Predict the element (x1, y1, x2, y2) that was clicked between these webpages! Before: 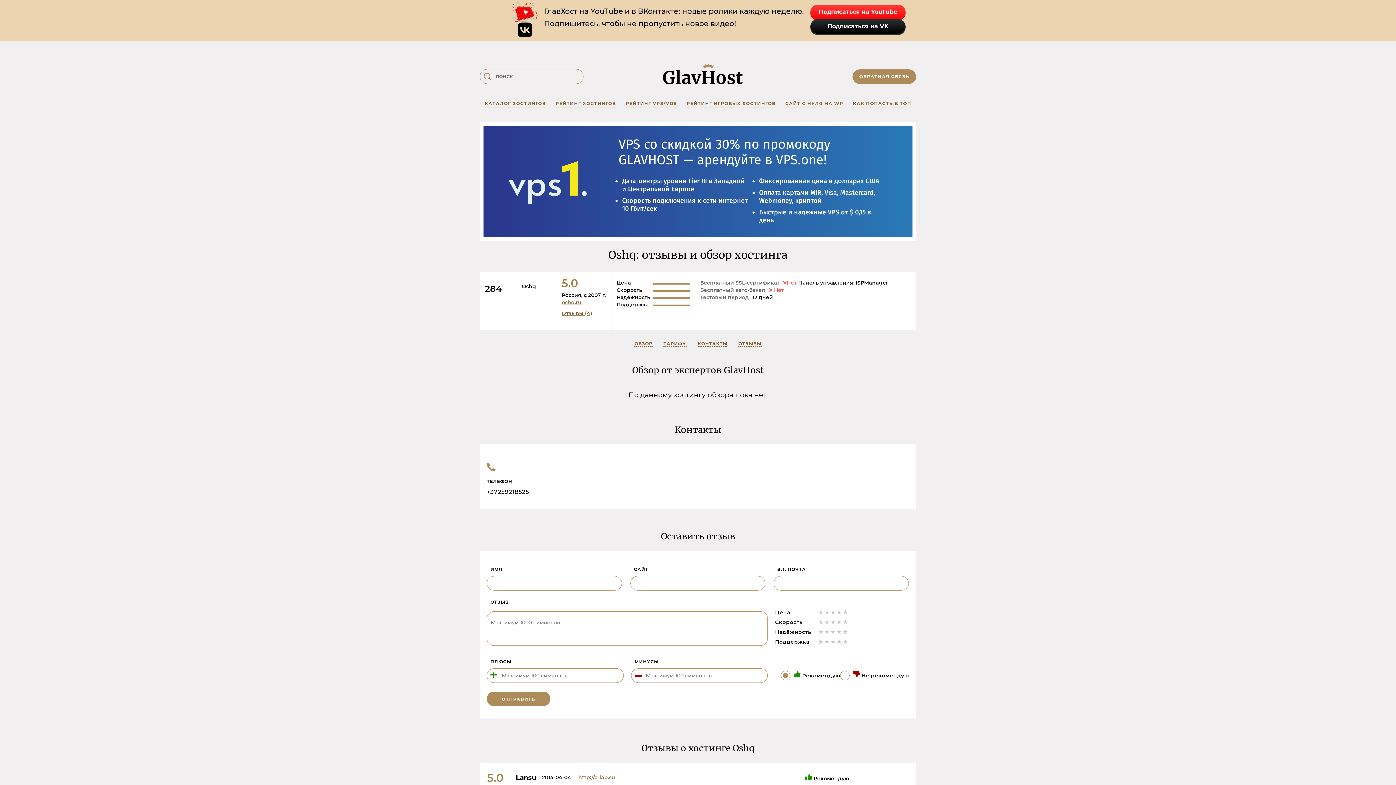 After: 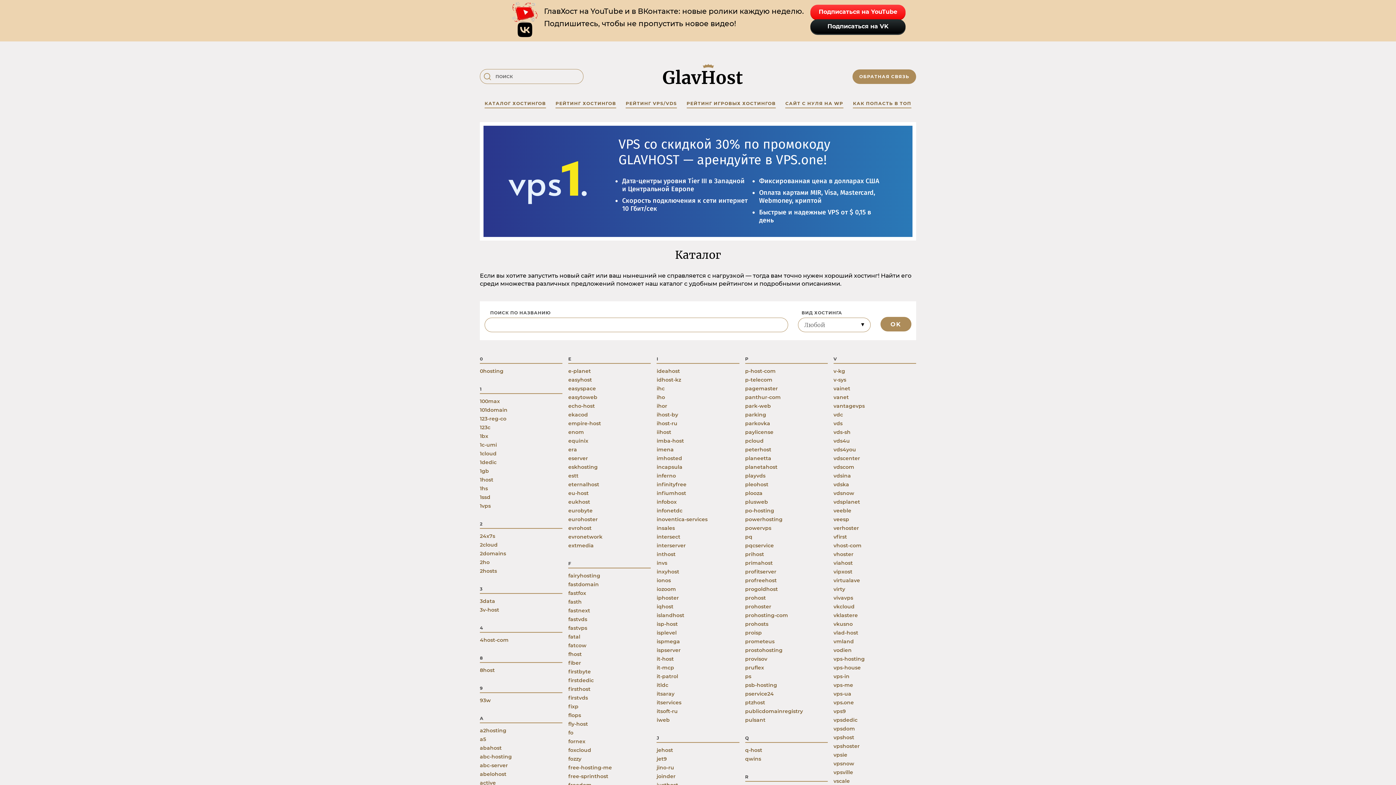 Action: bbox: (484, 100, 546, 108) label: КАТАЛОГ ХОСТИНГОВ